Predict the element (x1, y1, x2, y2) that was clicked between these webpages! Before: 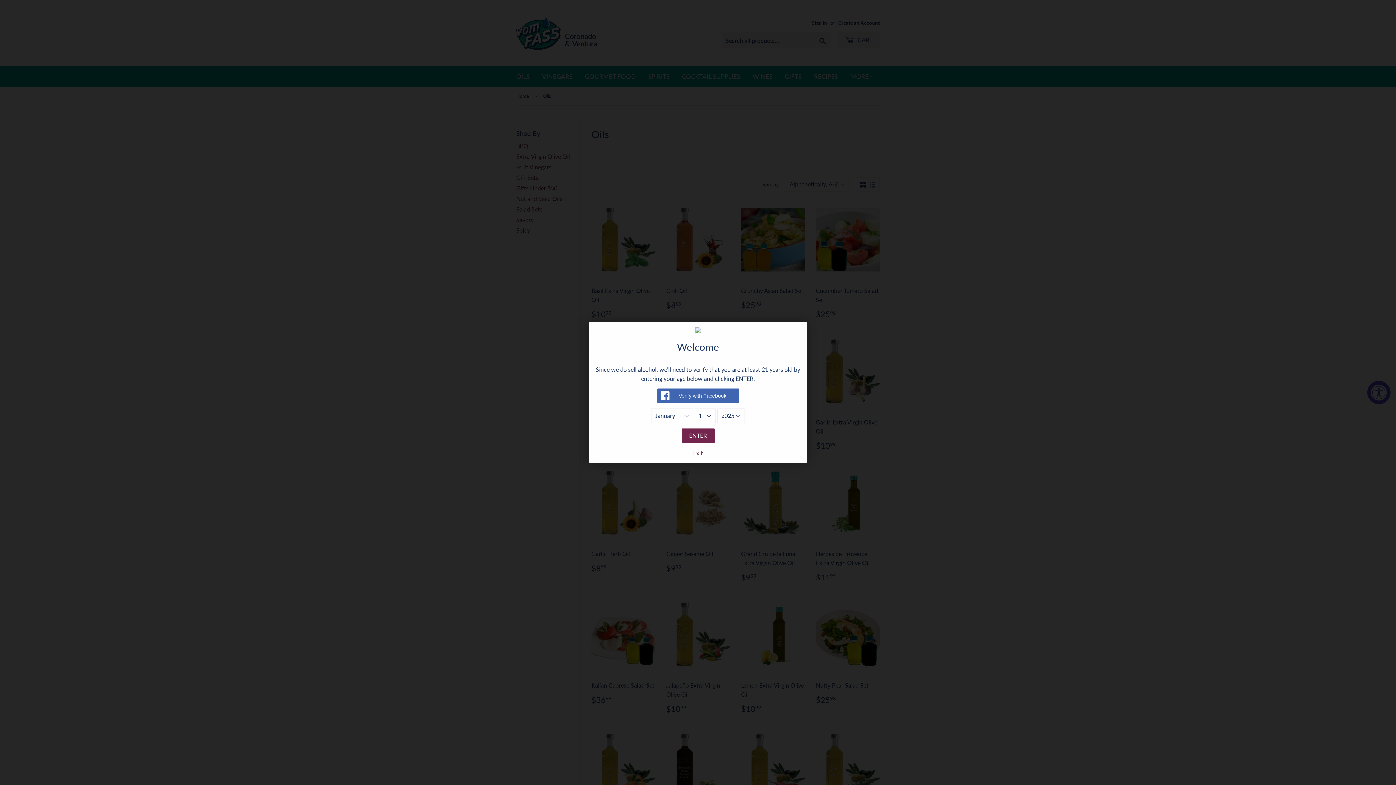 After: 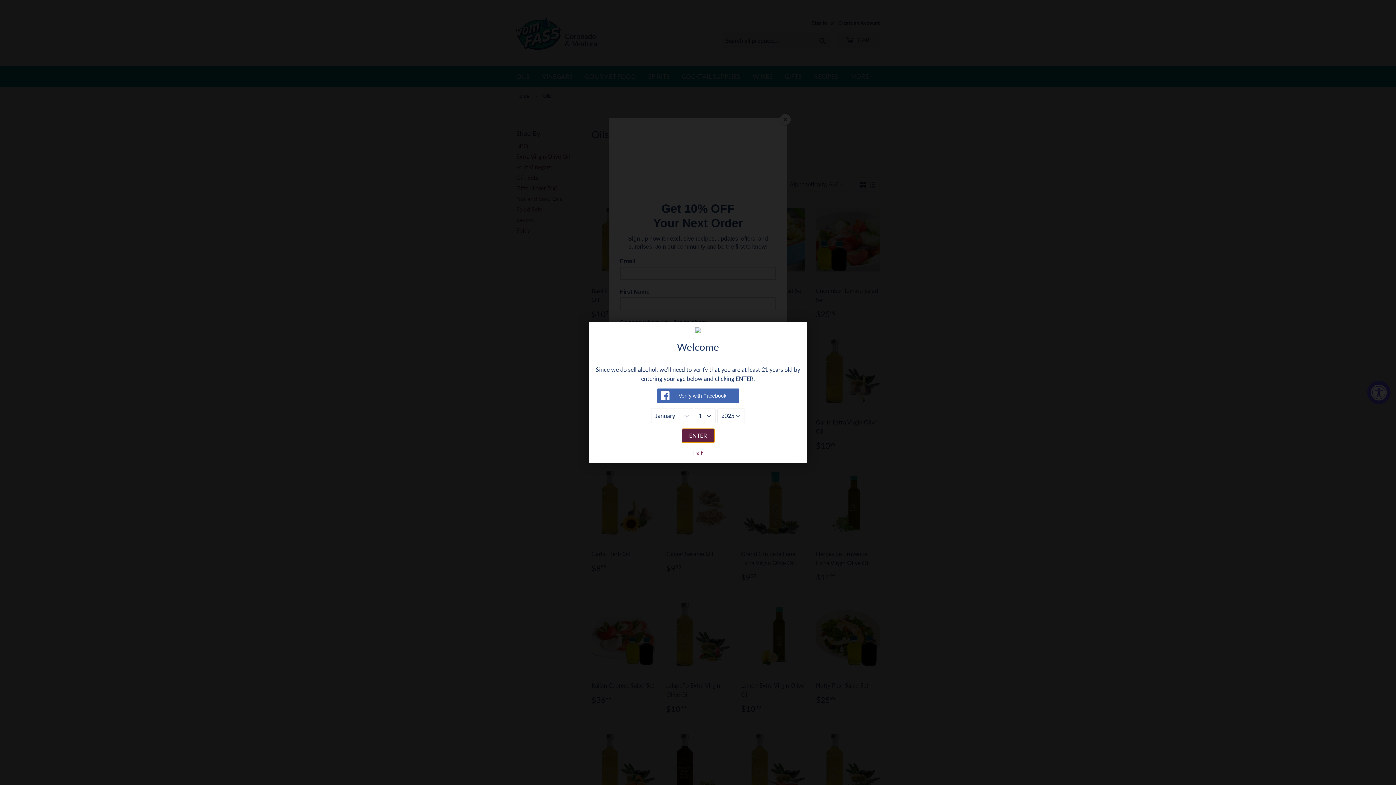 Action: bbox: (681, 428, 714, 443) label: ENTER